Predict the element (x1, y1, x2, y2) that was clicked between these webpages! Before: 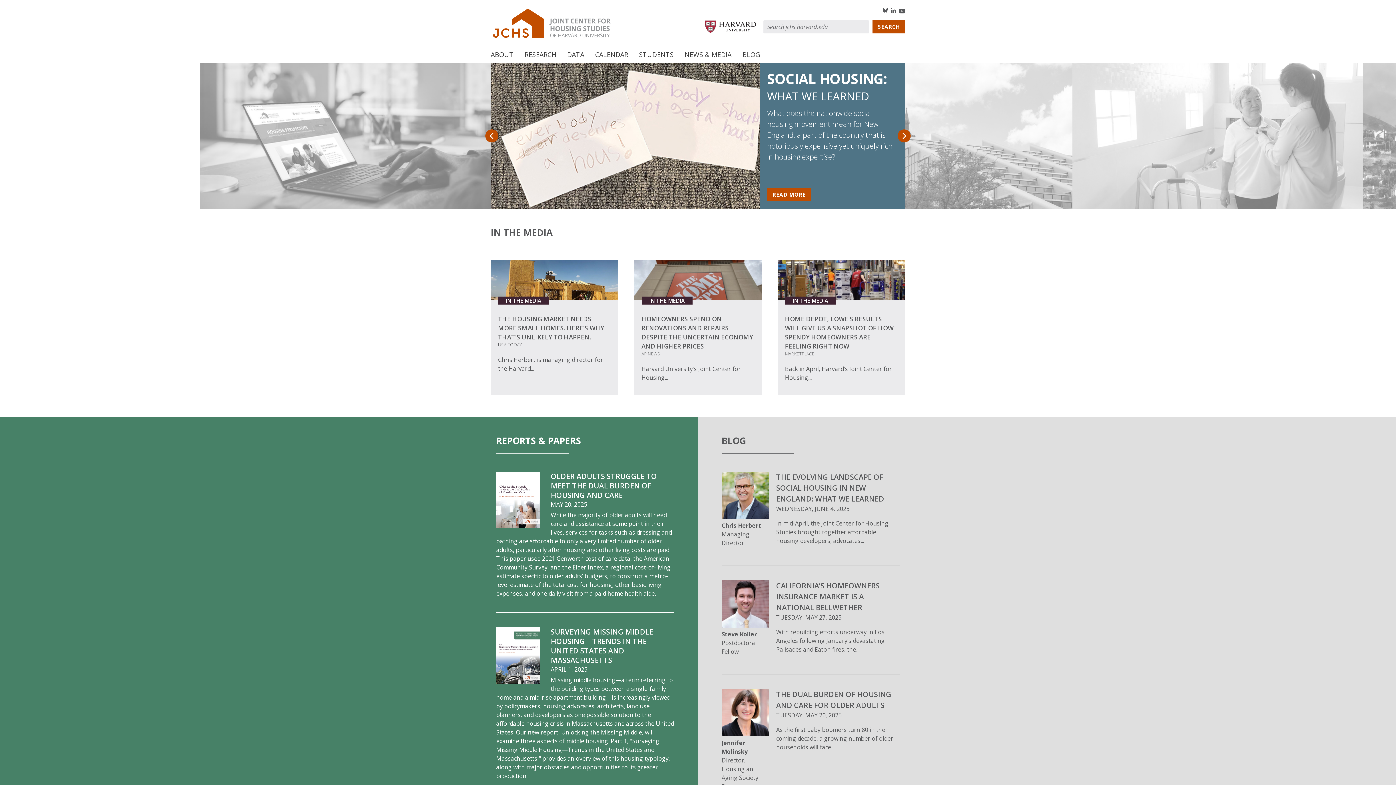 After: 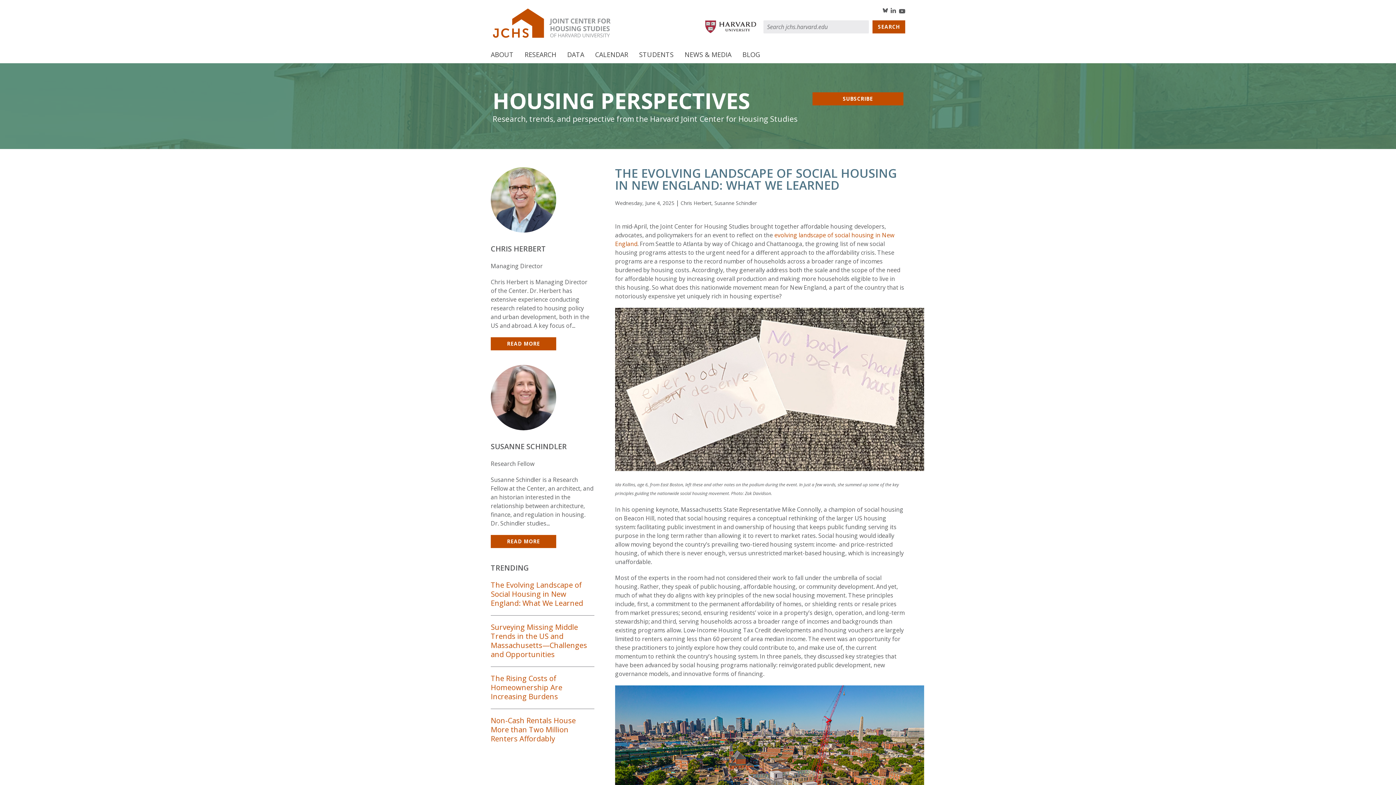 Action: bbox: (767, 188, 811, 201) label: READ MORE